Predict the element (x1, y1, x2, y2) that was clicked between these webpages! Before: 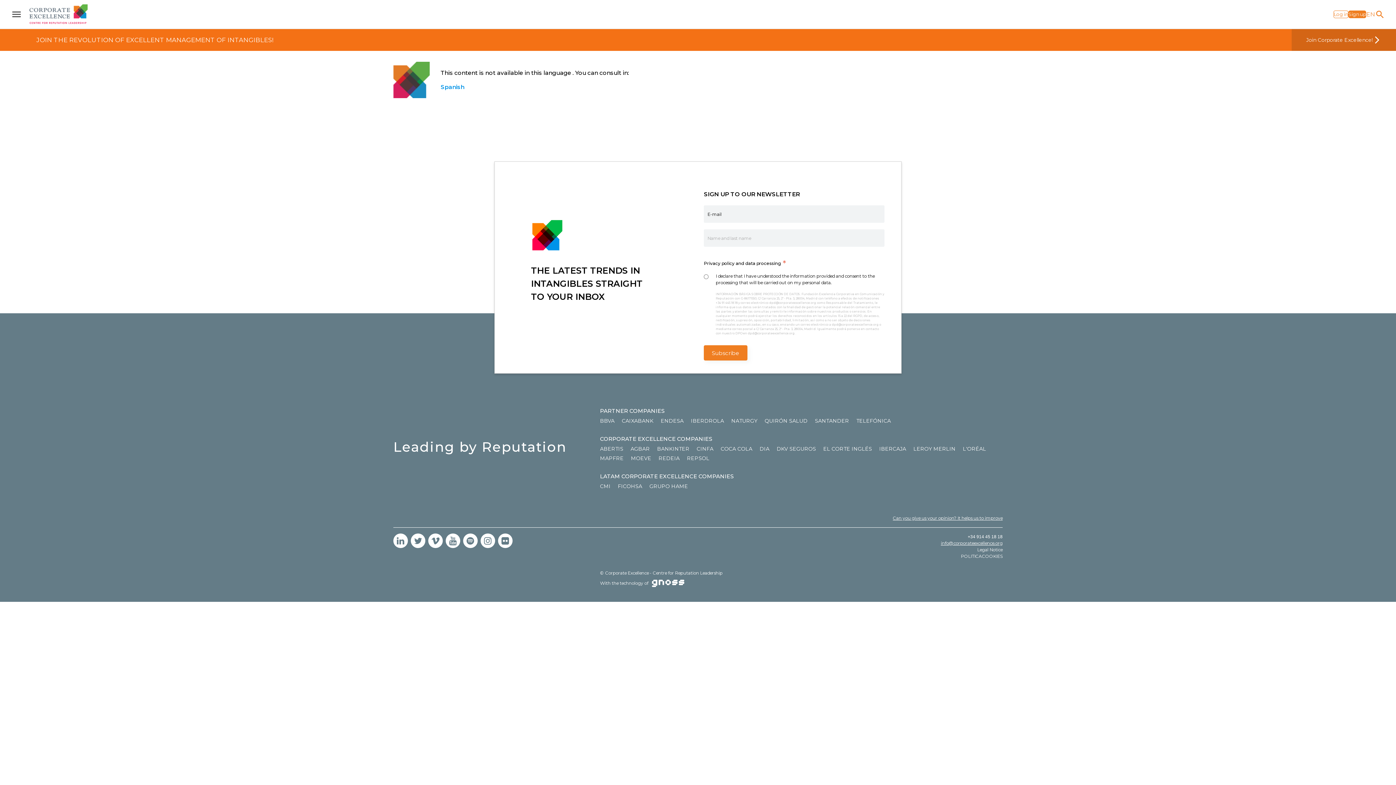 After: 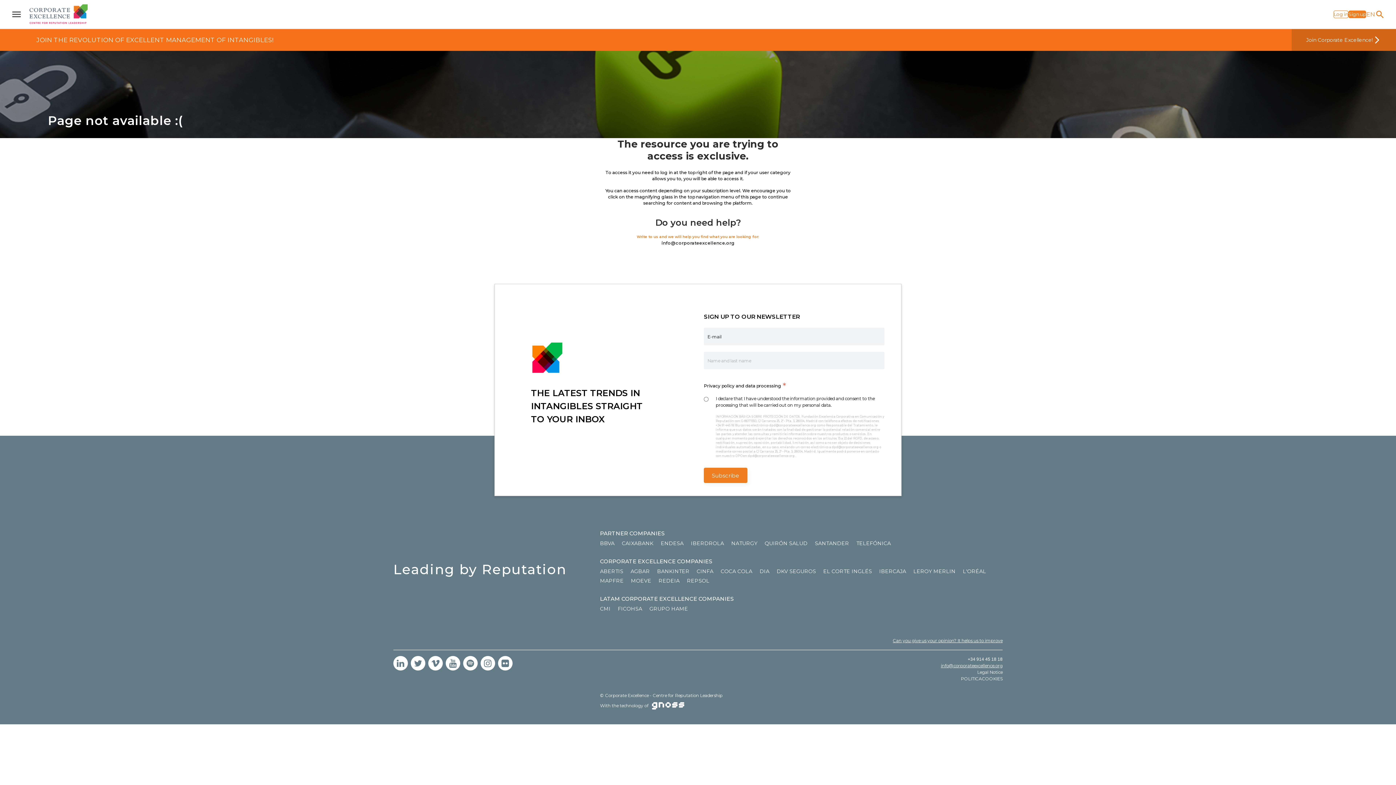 Action: bbox: (961, 553, 1002, 559) label: POLITICACOOKIES